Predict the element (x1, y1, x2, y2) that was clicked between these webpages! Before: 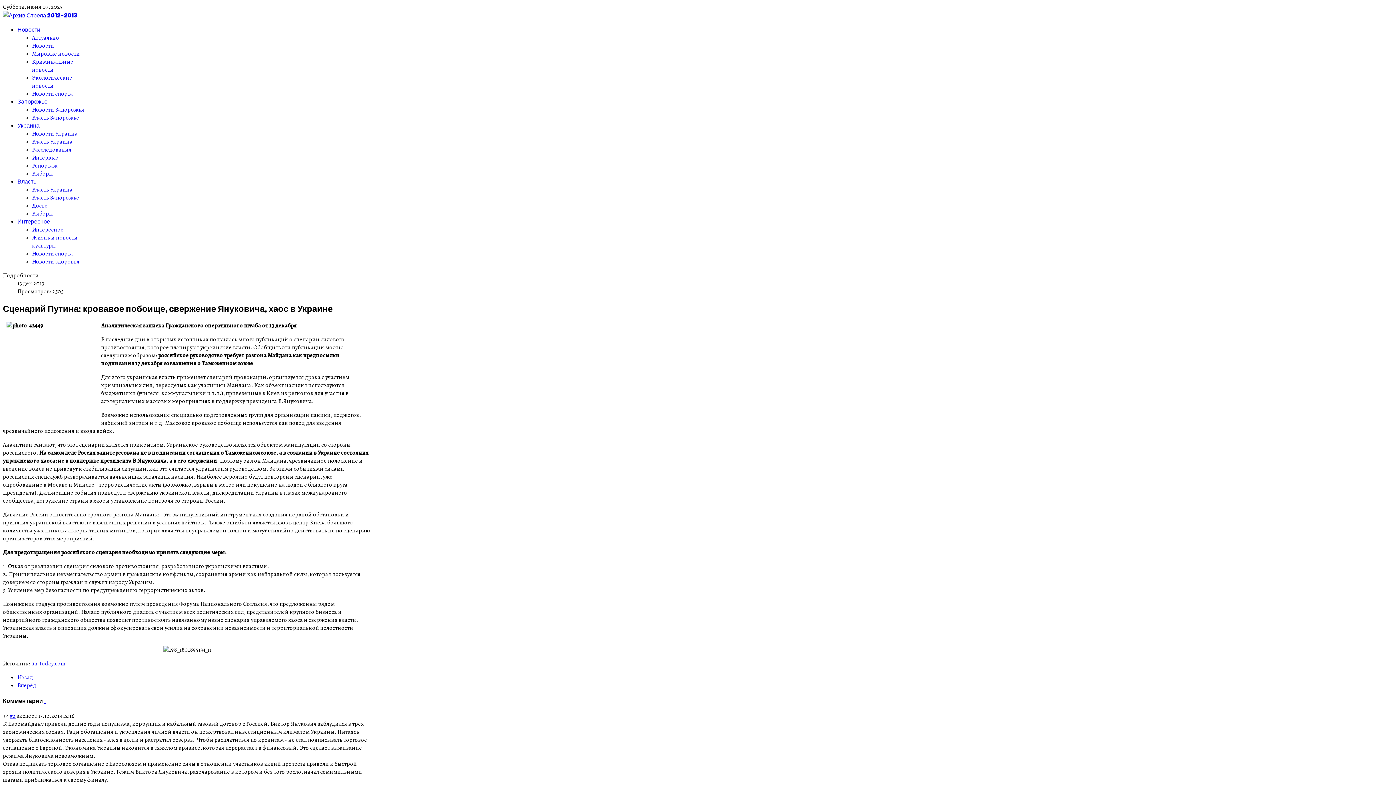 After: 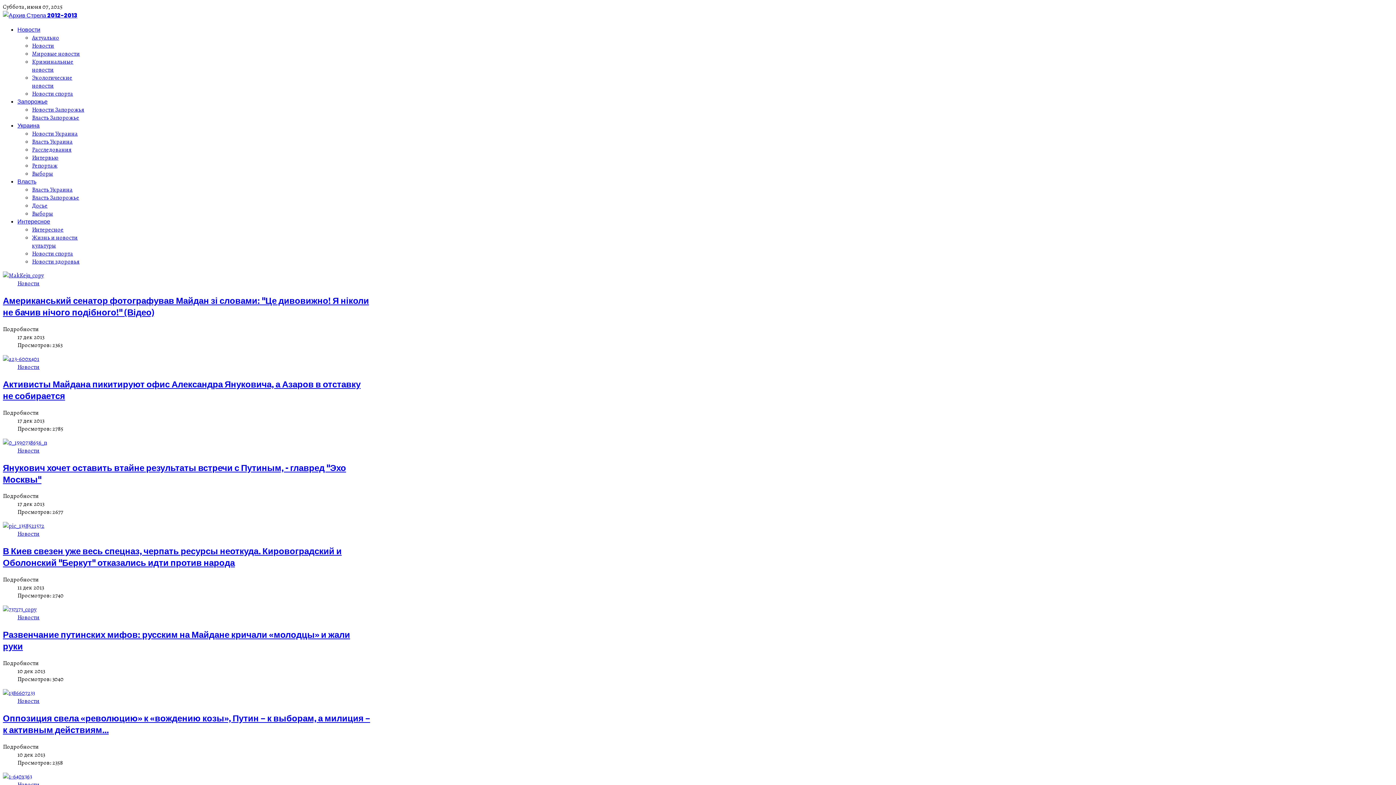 Action: bbox: (17, 121, 39, 129) label: Украина